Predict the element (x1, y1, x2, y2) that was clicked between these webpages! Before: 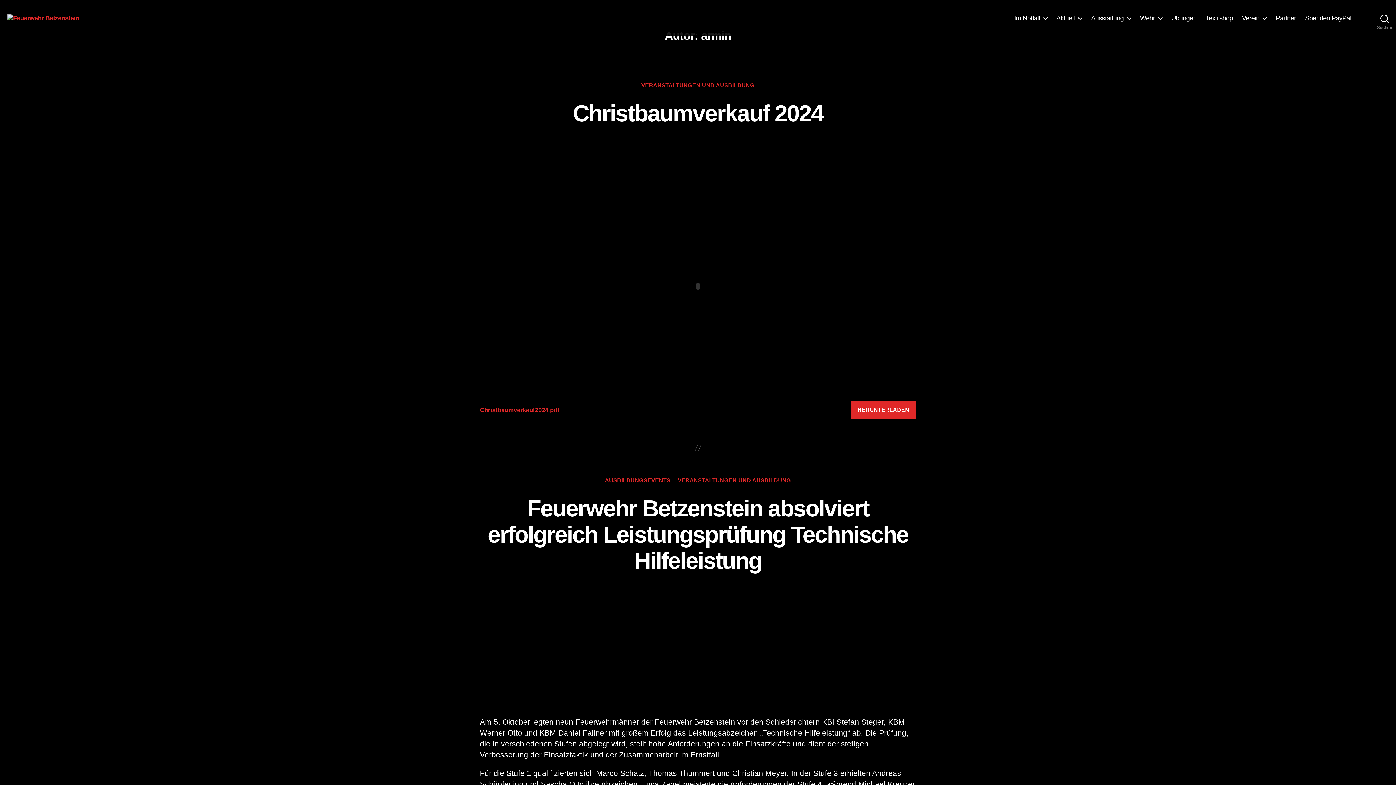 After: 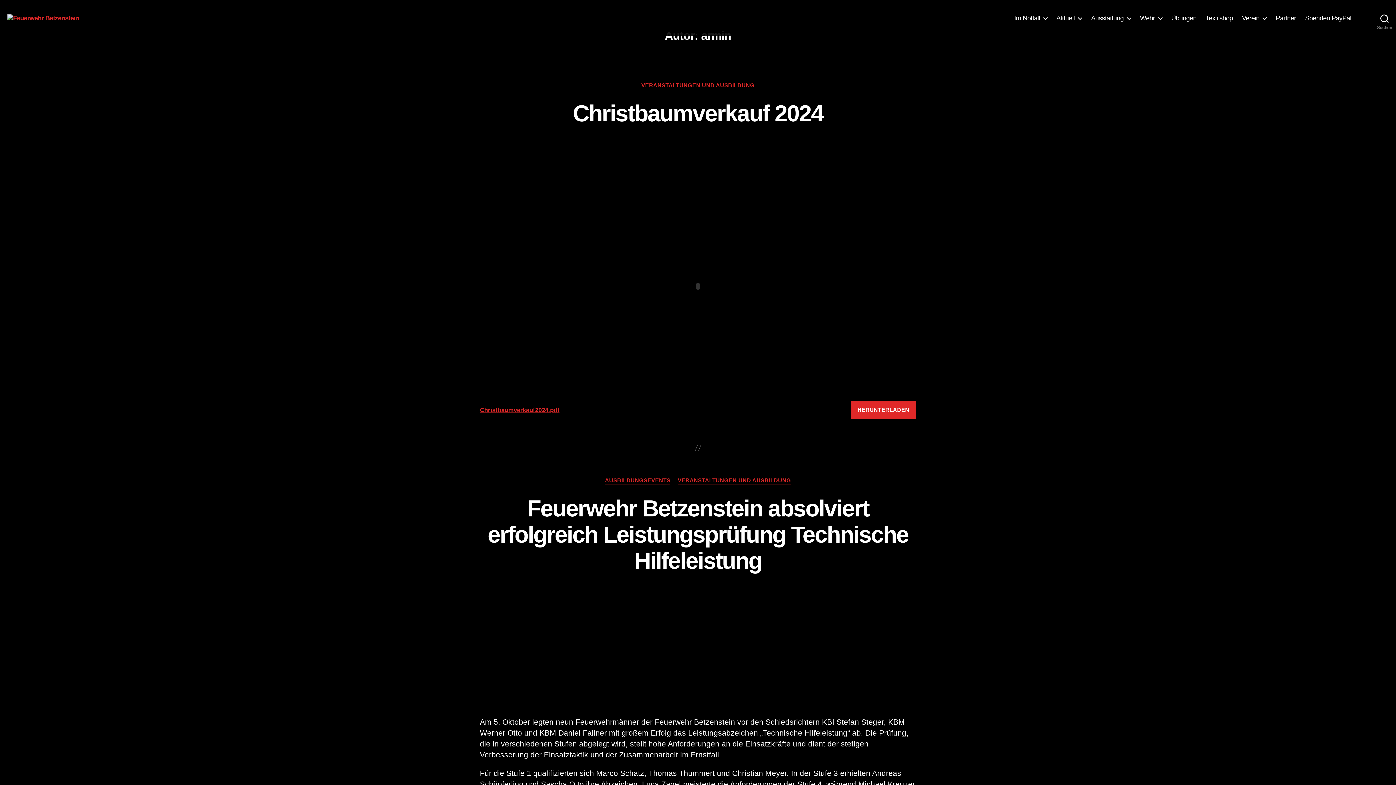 Action: label: Christbaumverkauf2024.pdf bbox: (480, 405, 559, 414)